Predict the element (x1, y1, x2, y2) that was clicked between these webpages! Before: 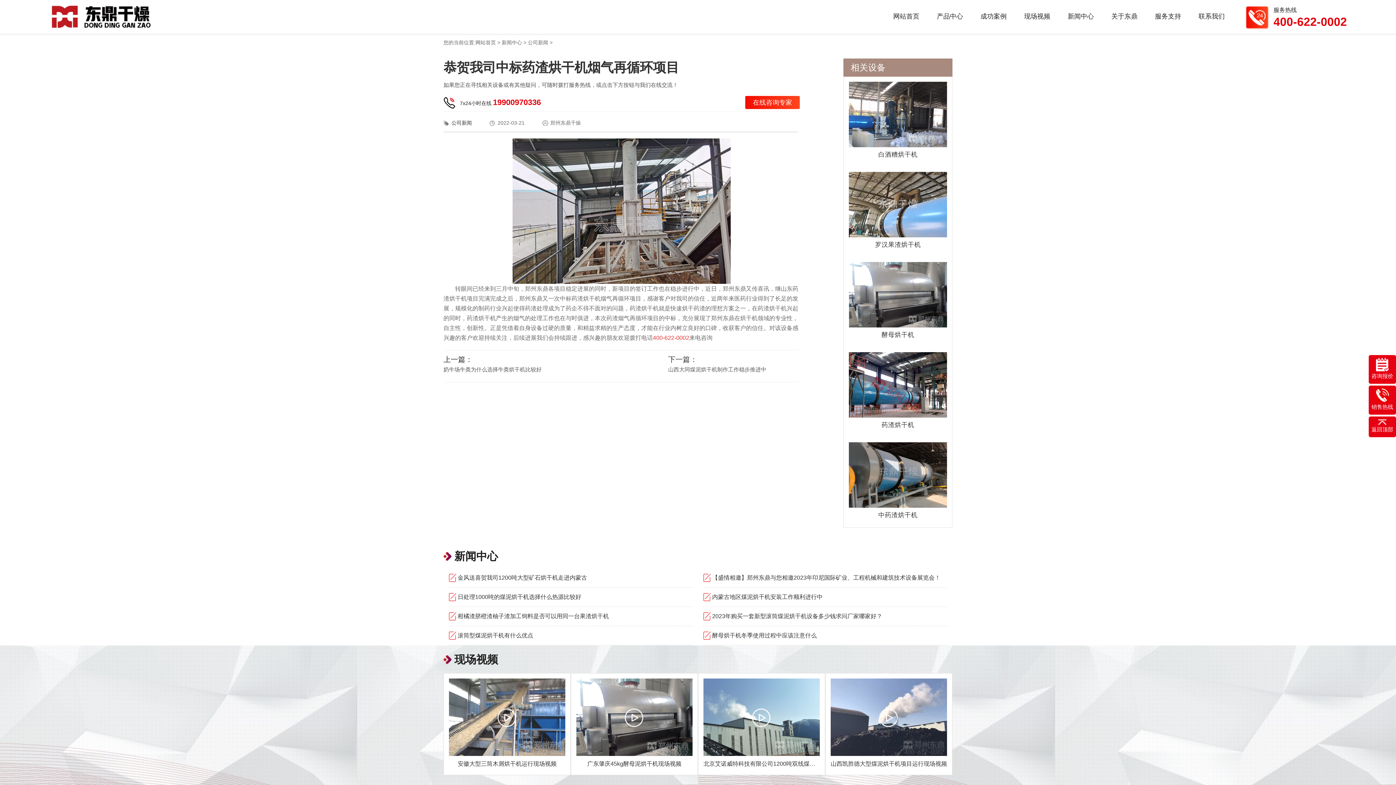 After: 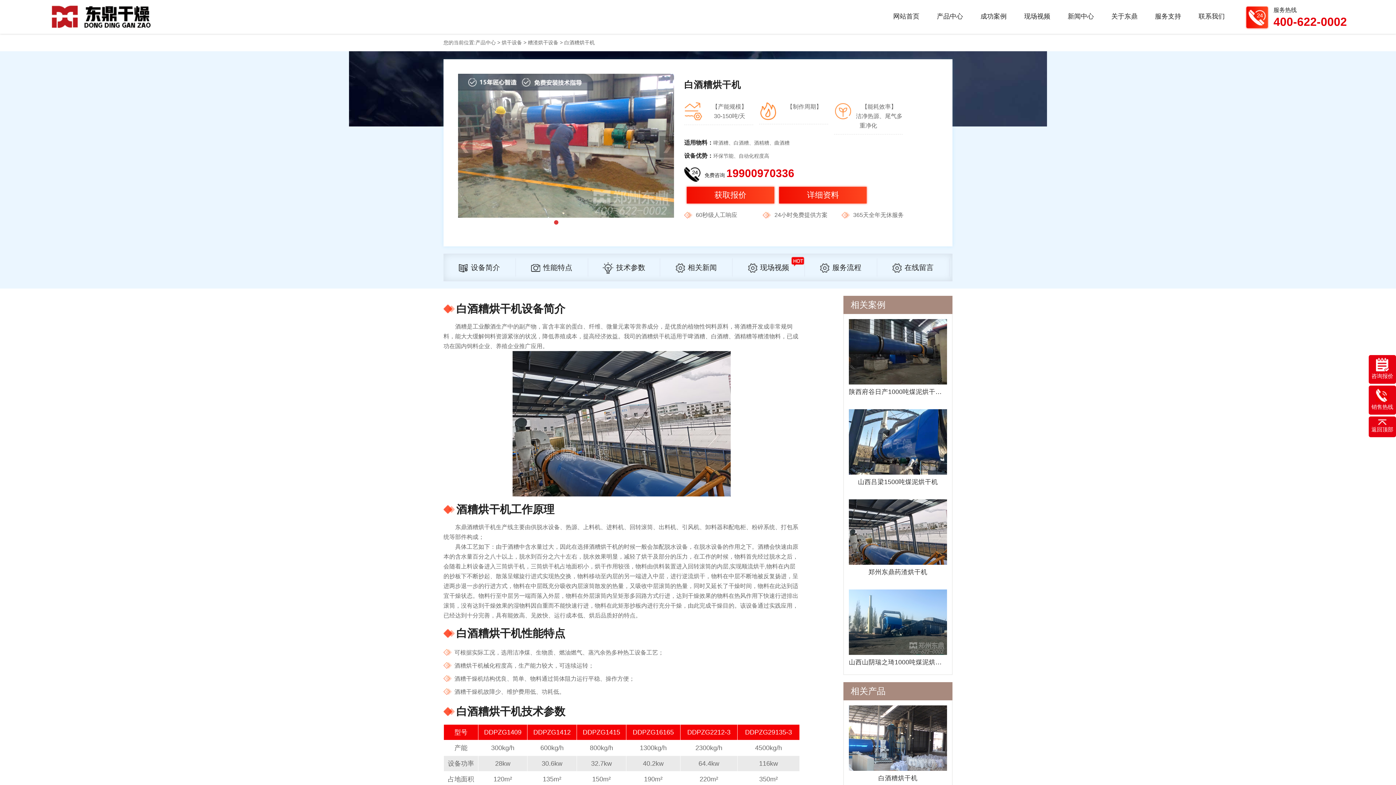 Action: bbox: (849, 81, 947, 147)